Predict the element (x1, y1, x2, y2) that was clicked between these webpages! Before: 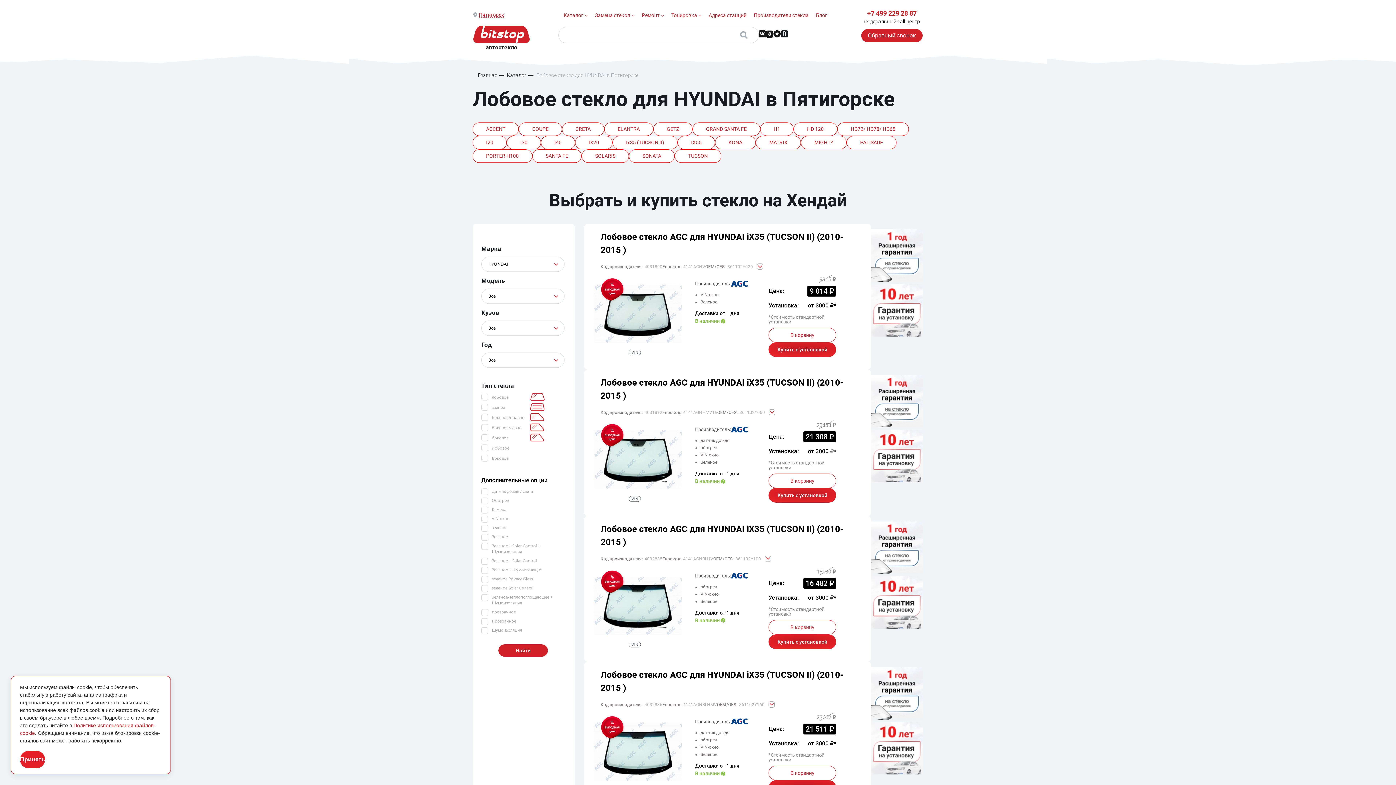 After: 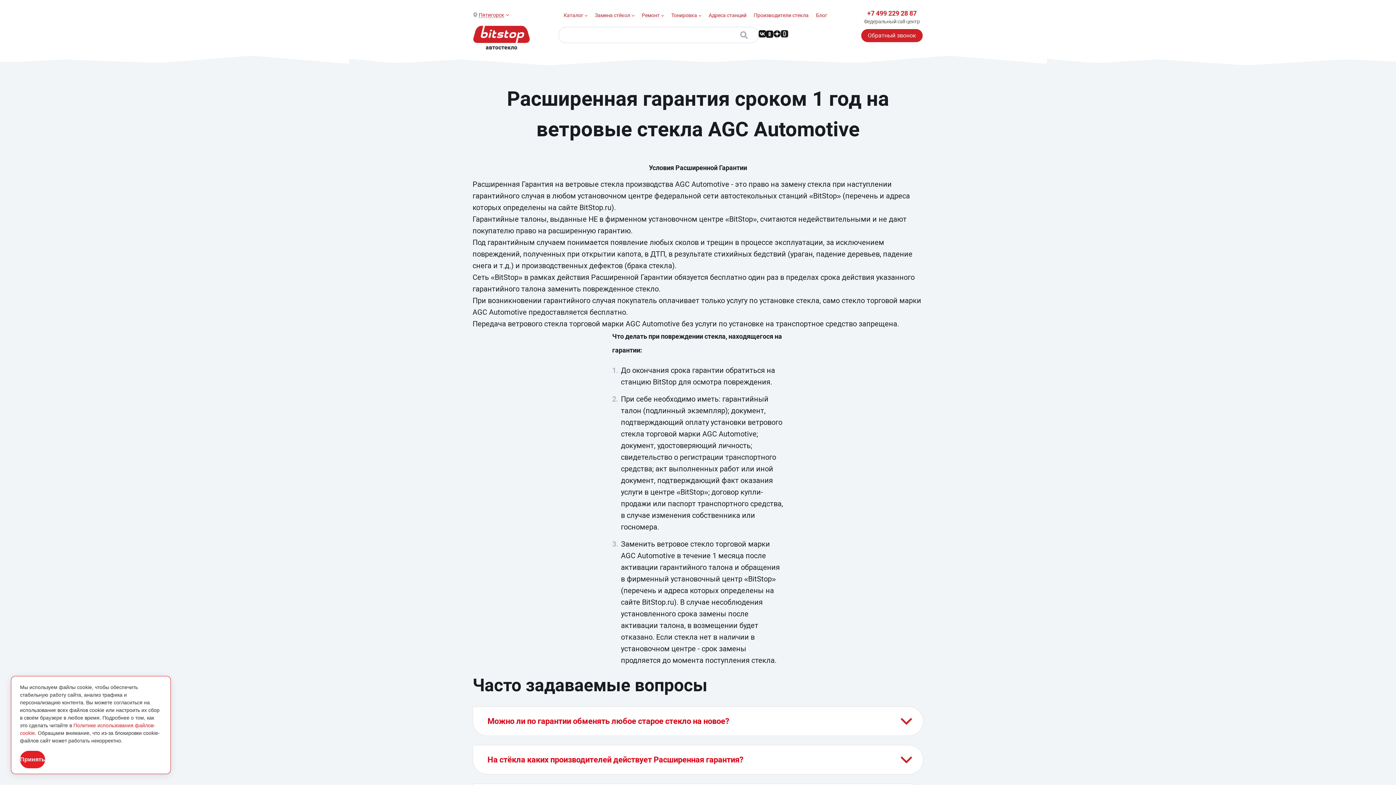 Action: bbox: (871, 714, 923, 721)